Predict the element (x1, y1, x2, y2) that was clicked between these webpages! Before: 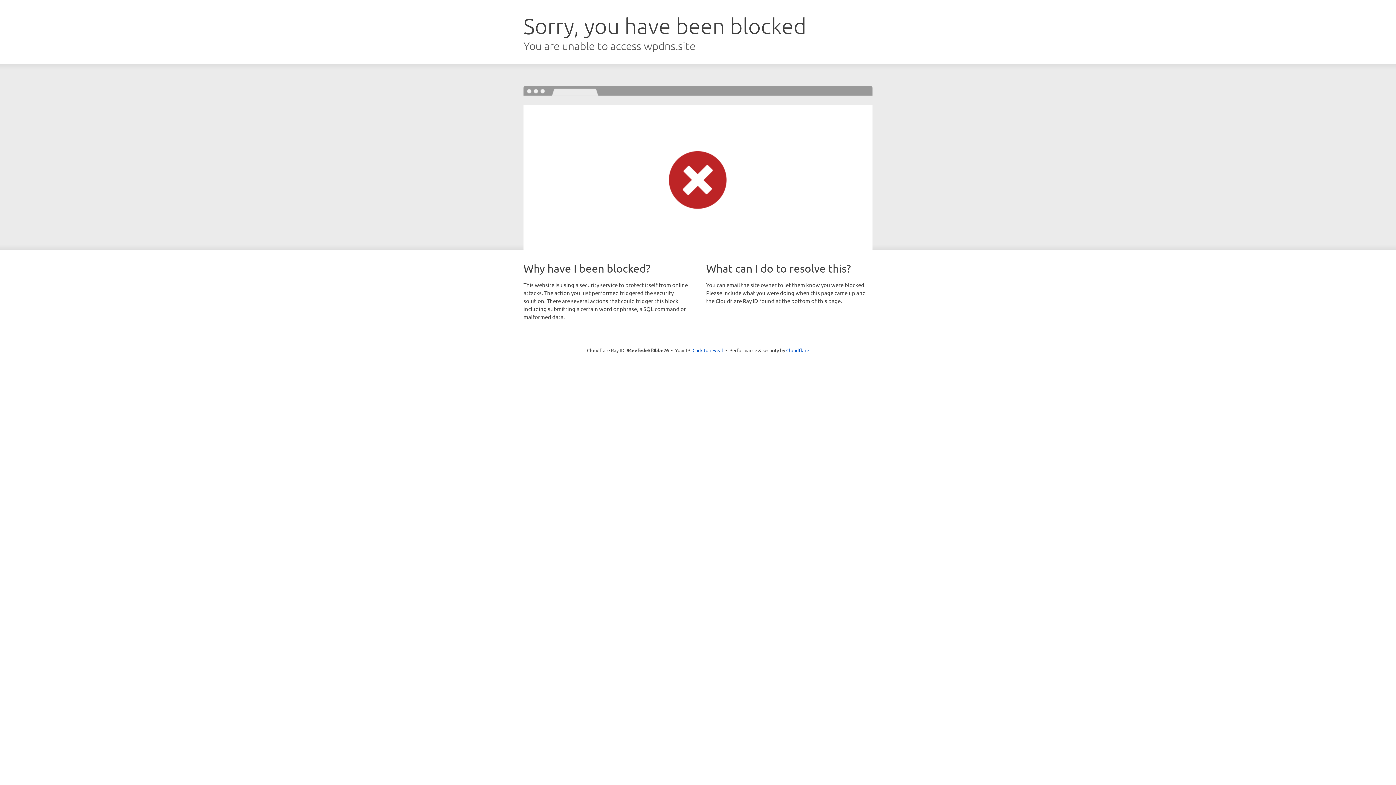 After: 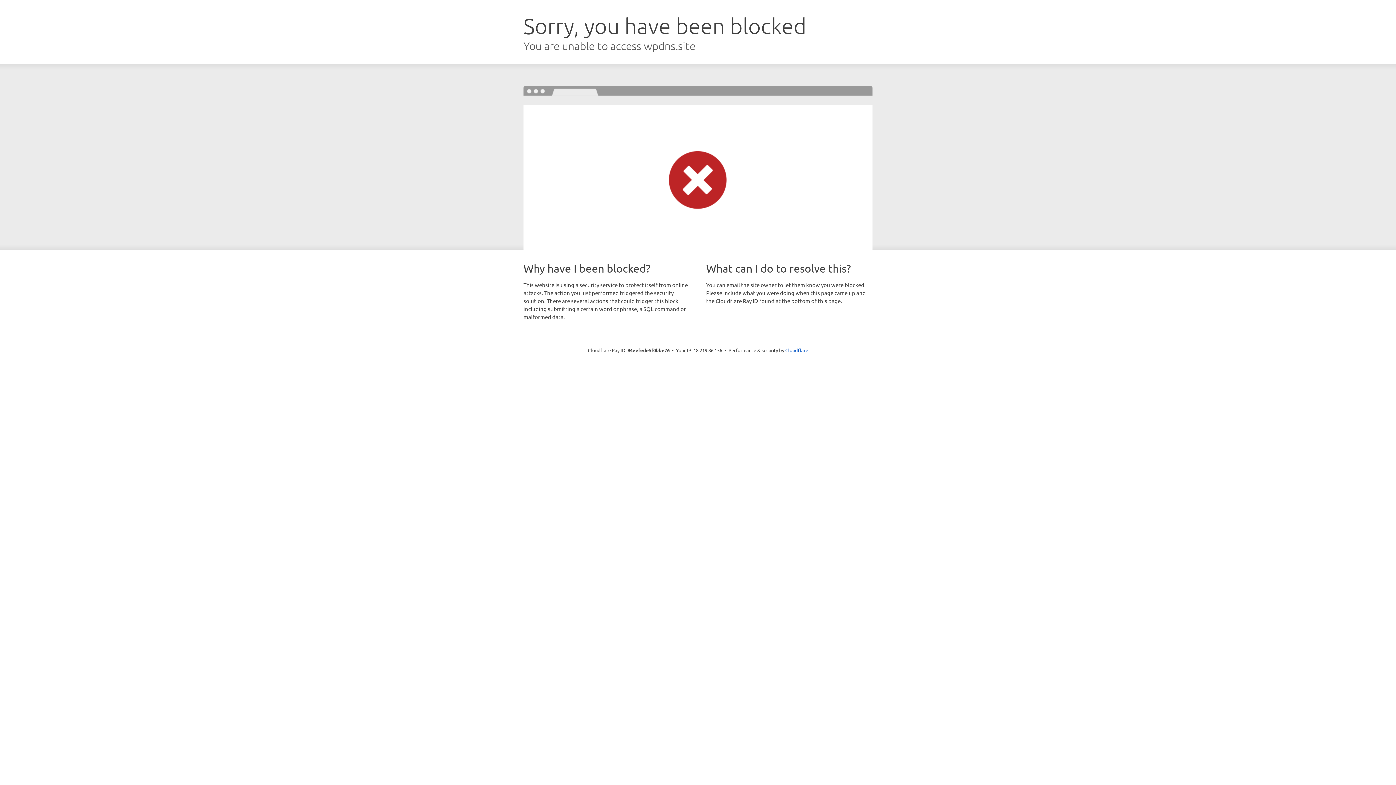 Action: label: Click to reveal bbox: (692, 346, 723, 353)